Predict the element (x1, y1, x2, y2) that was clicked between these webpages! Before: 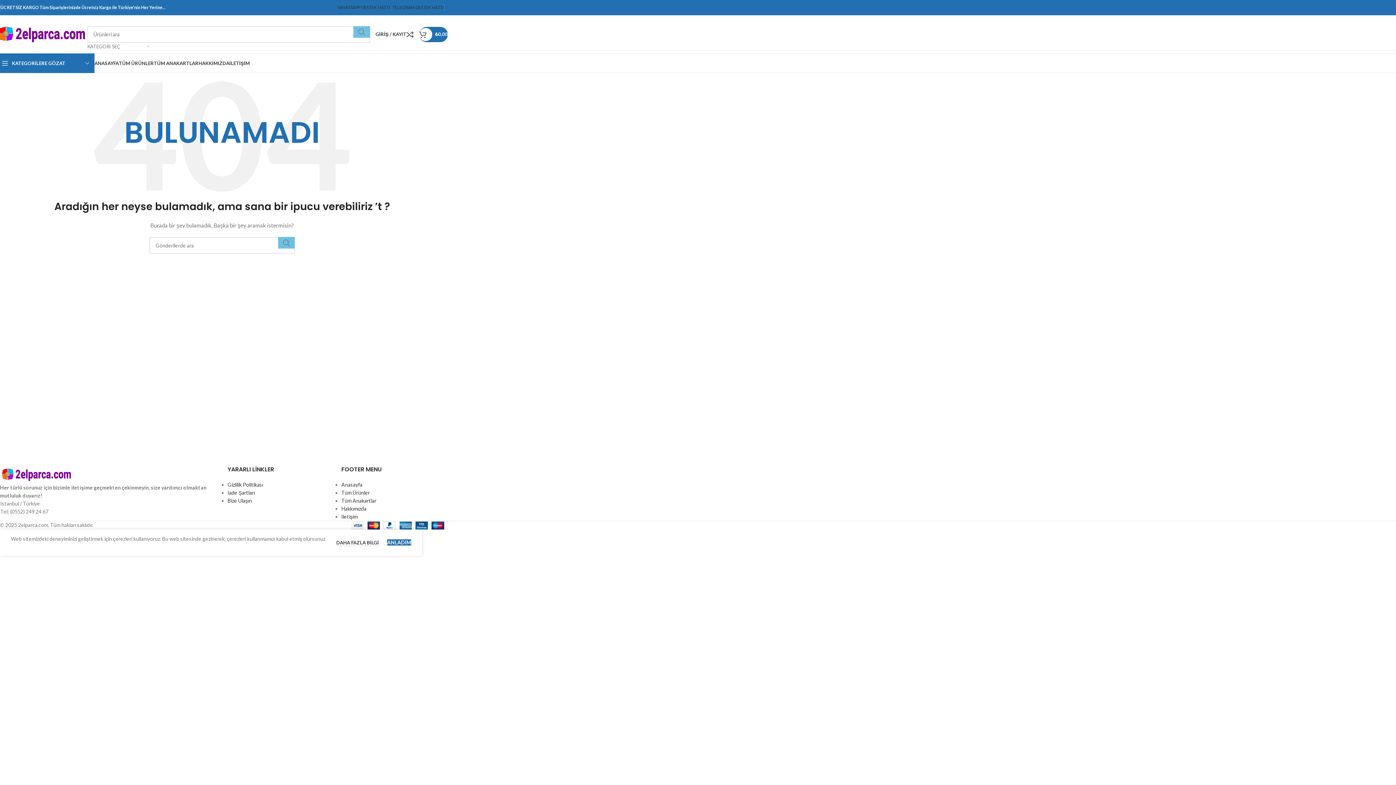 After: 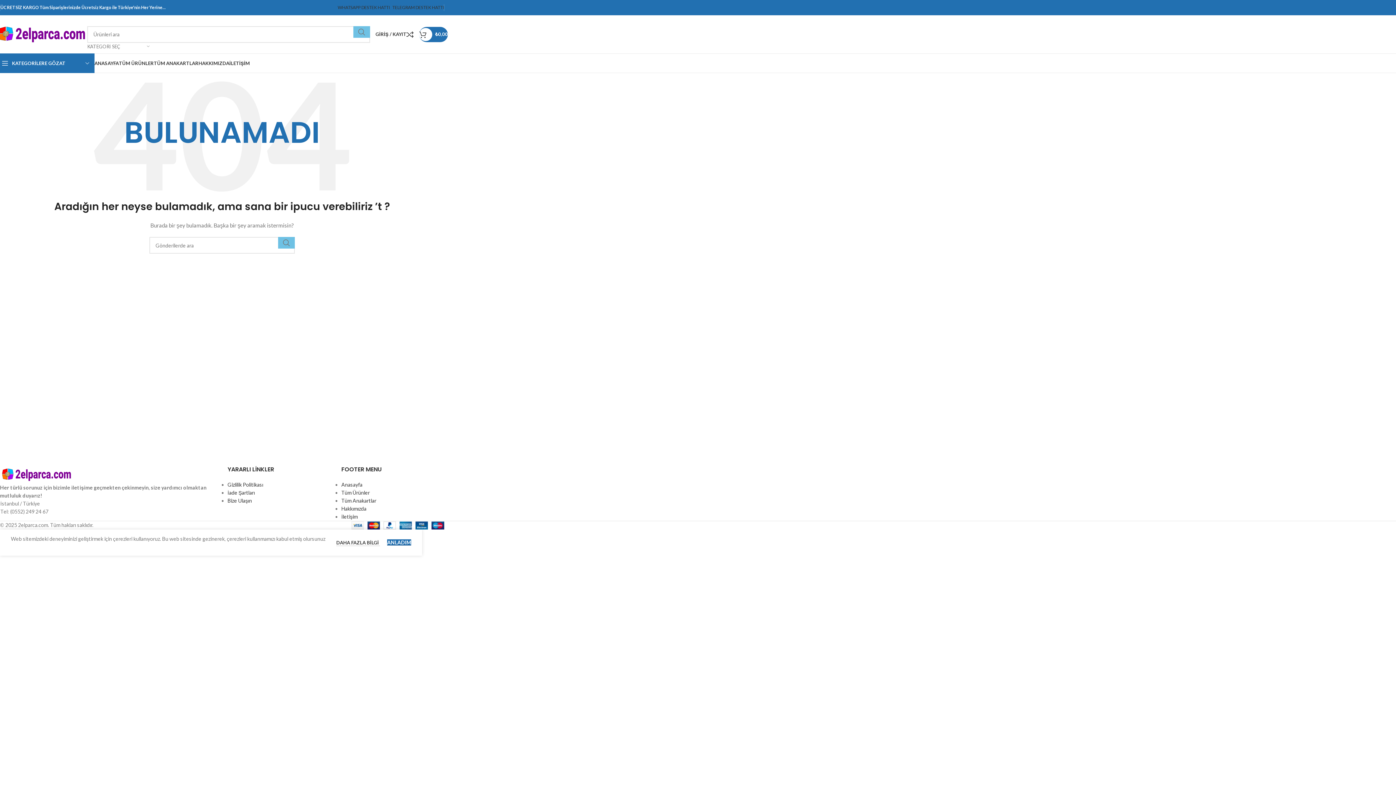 Action: label: Image link bbox: (0, 471, 72, 477)